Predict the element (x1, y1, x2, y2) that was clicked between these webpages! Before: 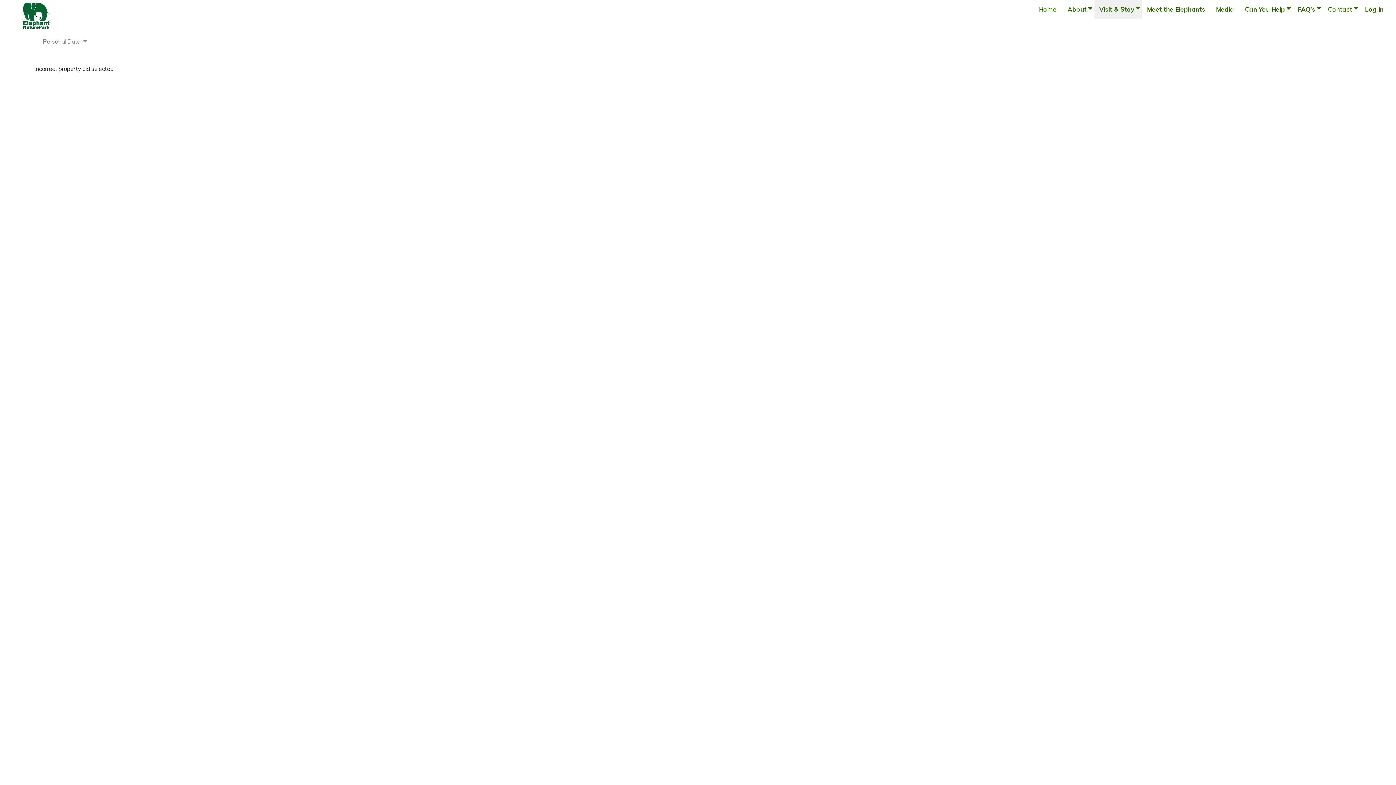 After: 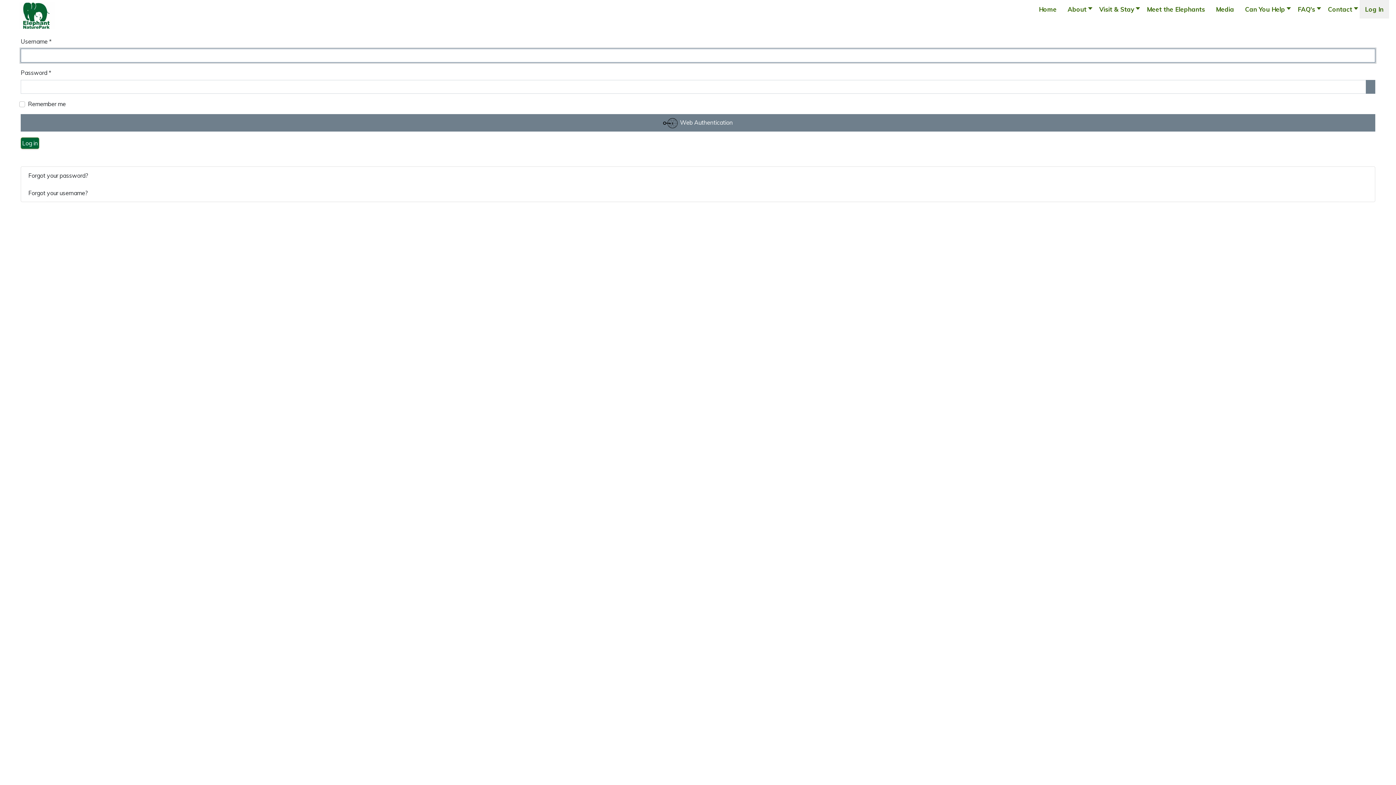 Action: bbox: (1359, 0, 1389, 18) label: Log In